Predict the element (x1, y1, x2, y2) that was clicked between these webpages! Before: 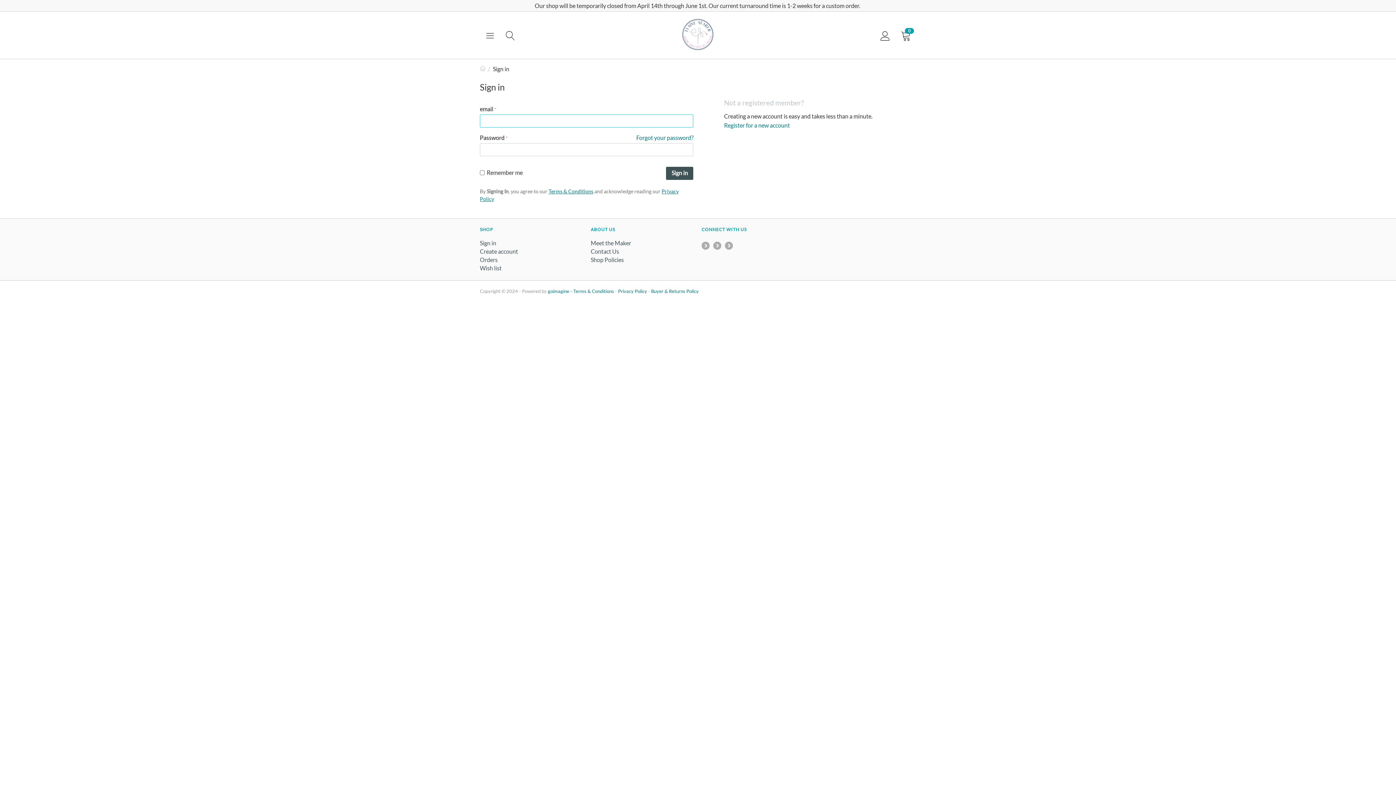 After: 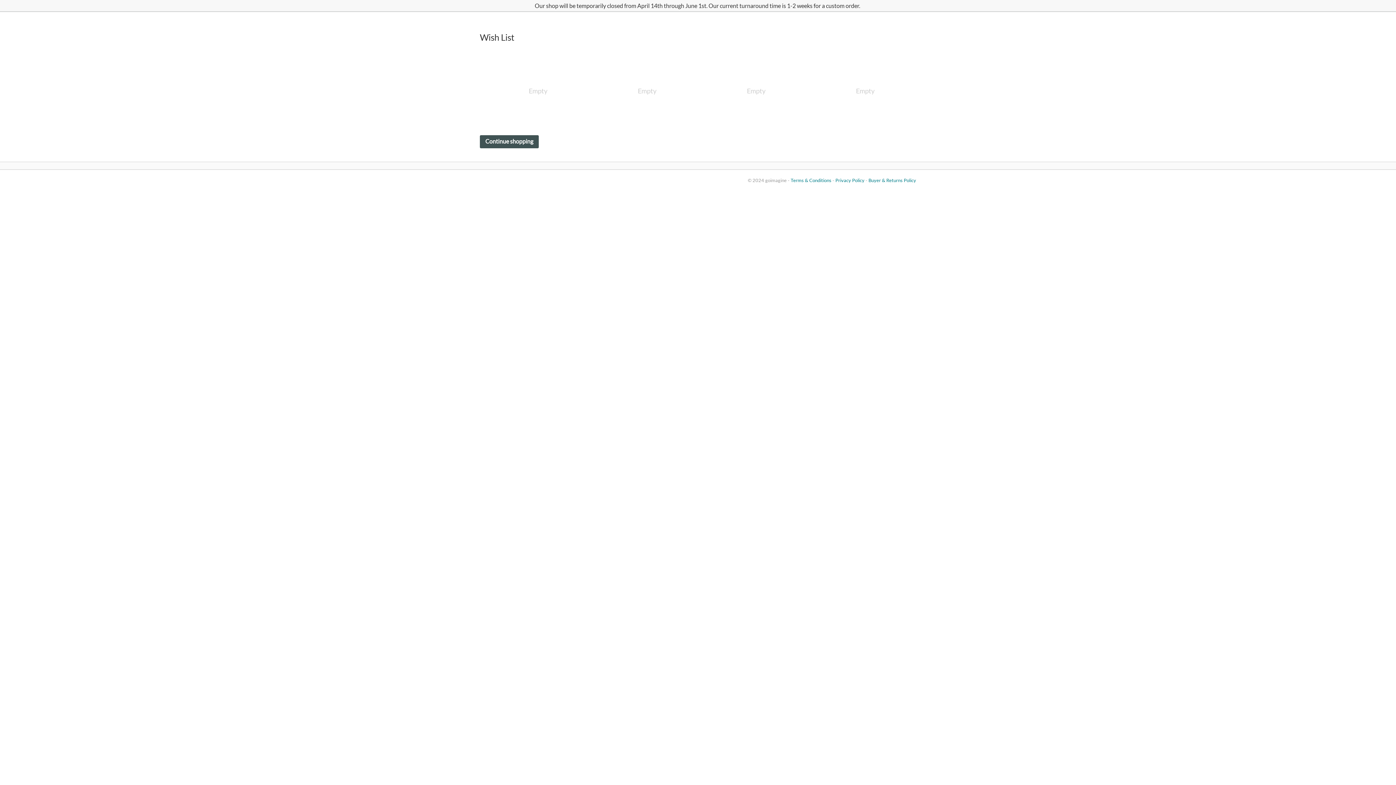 Action: bbox: (480, 264, 501, 271) label: Wish list